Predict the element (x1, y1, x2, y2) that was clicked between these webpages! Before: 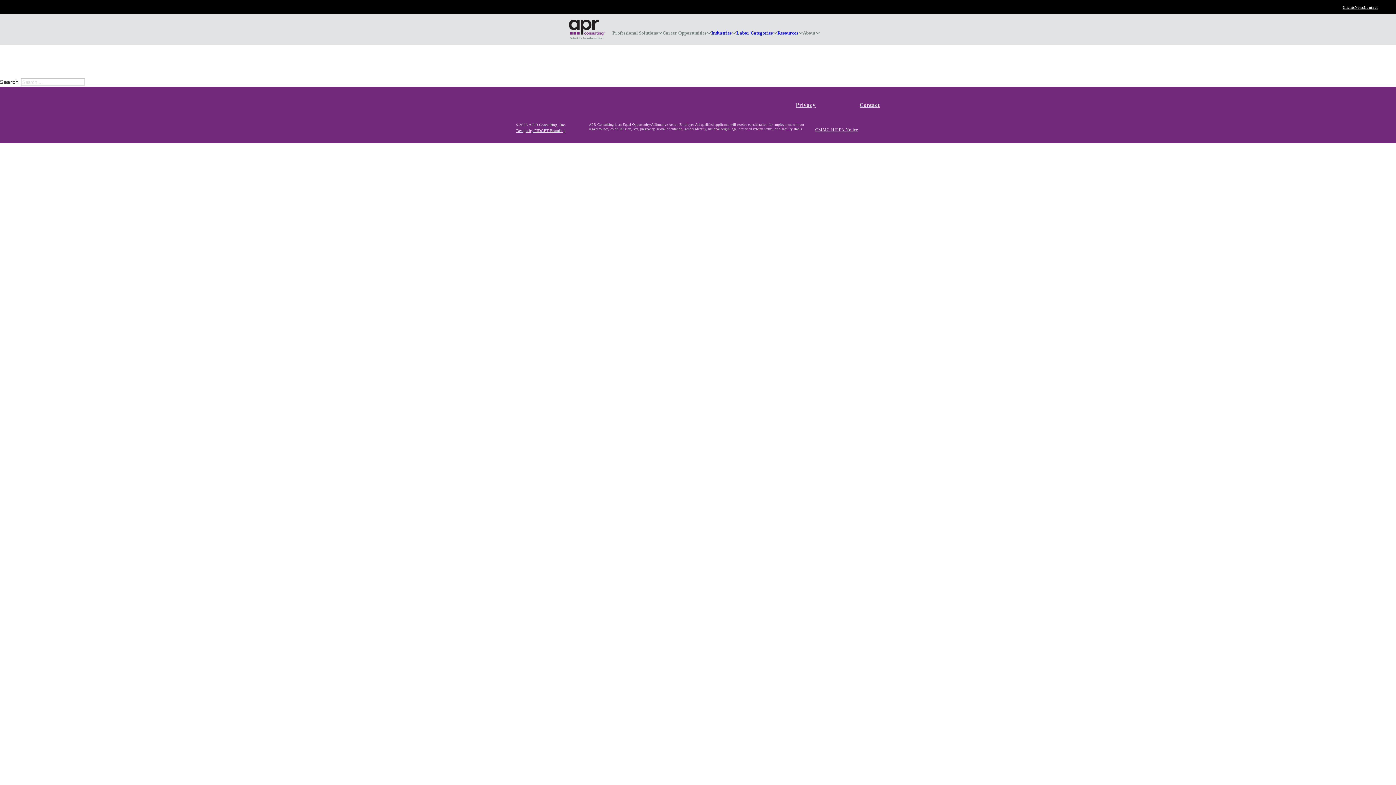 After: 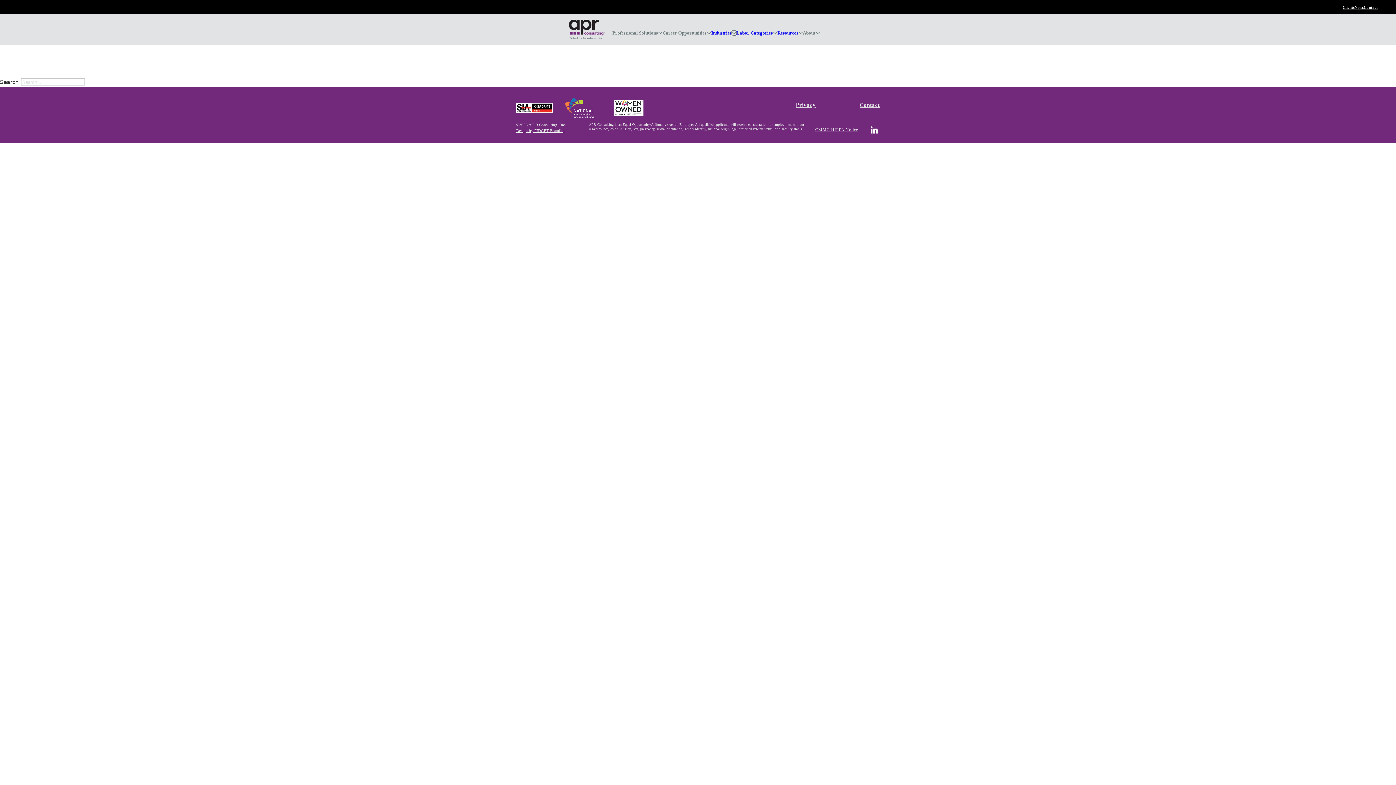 Action: bbox: (731, 30, 736, 35) label: Toggle dropdown